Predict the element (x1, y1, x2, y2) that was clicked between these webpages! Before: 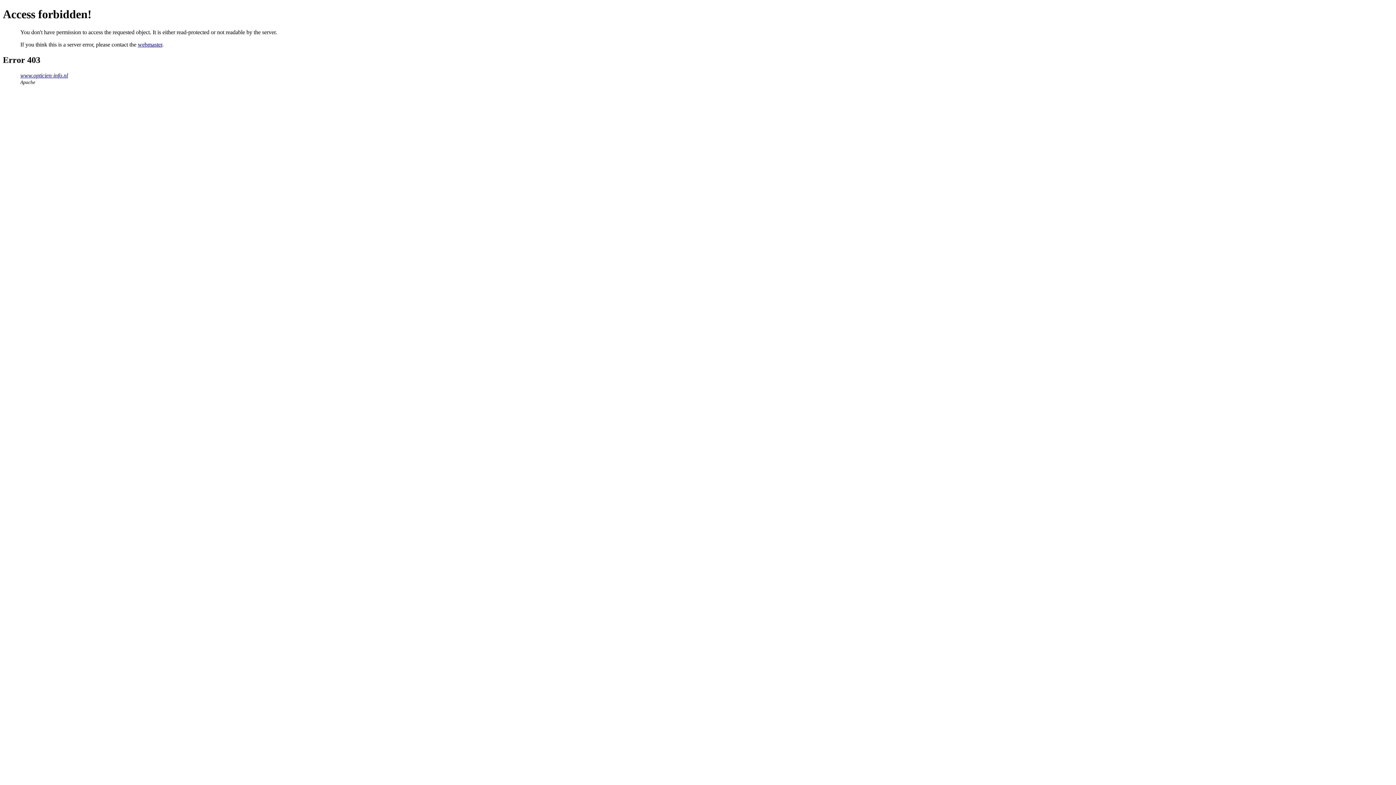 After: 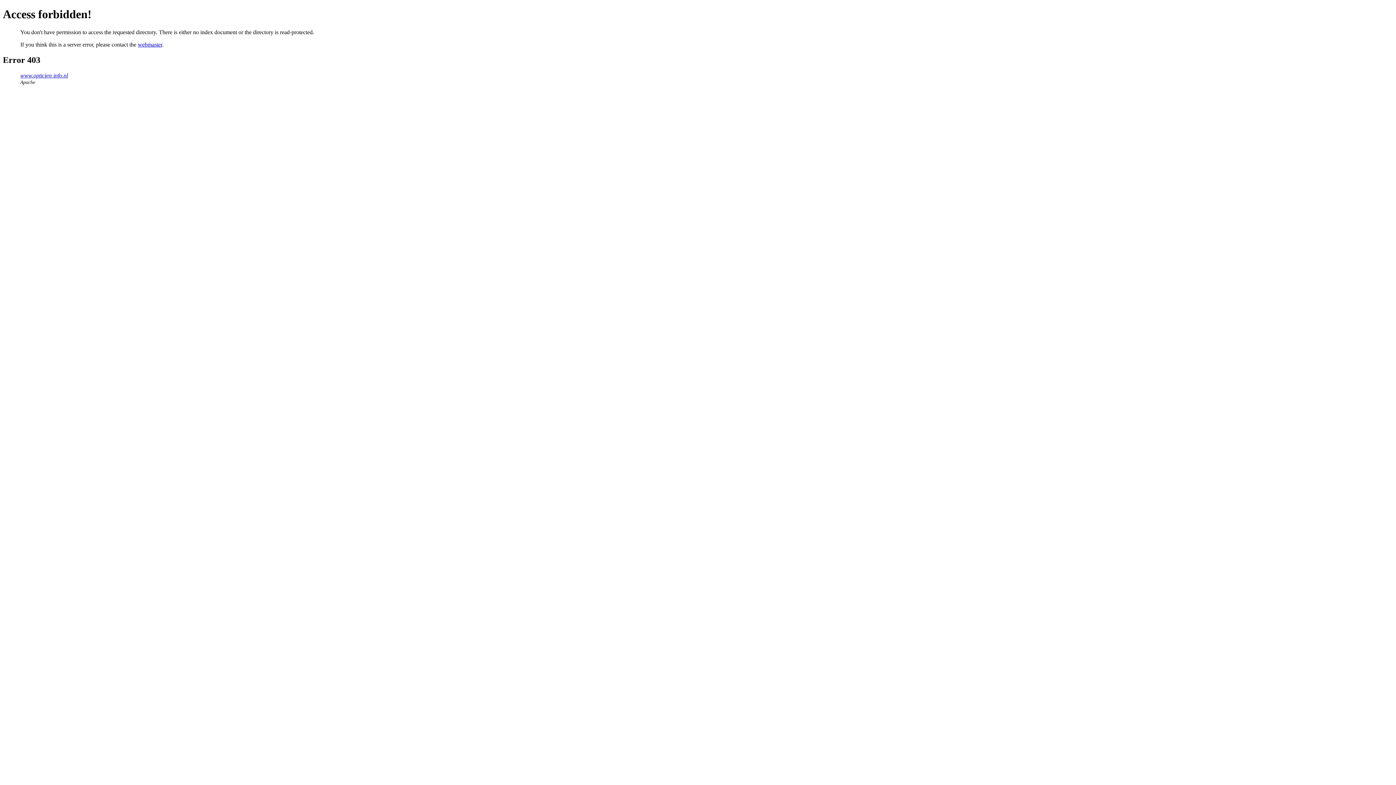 Action: bbox: (20, 72, 68, 78) label: www.opticien-info.nl